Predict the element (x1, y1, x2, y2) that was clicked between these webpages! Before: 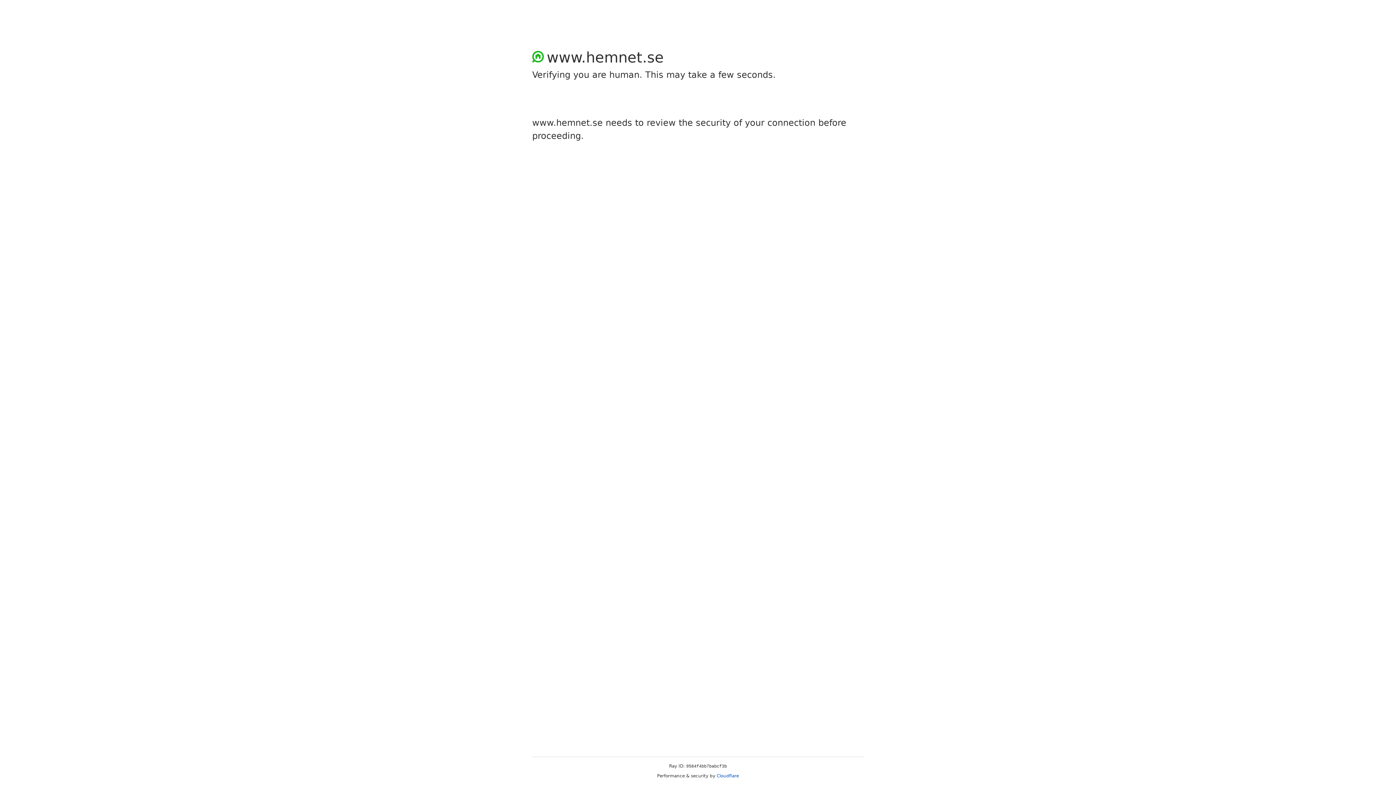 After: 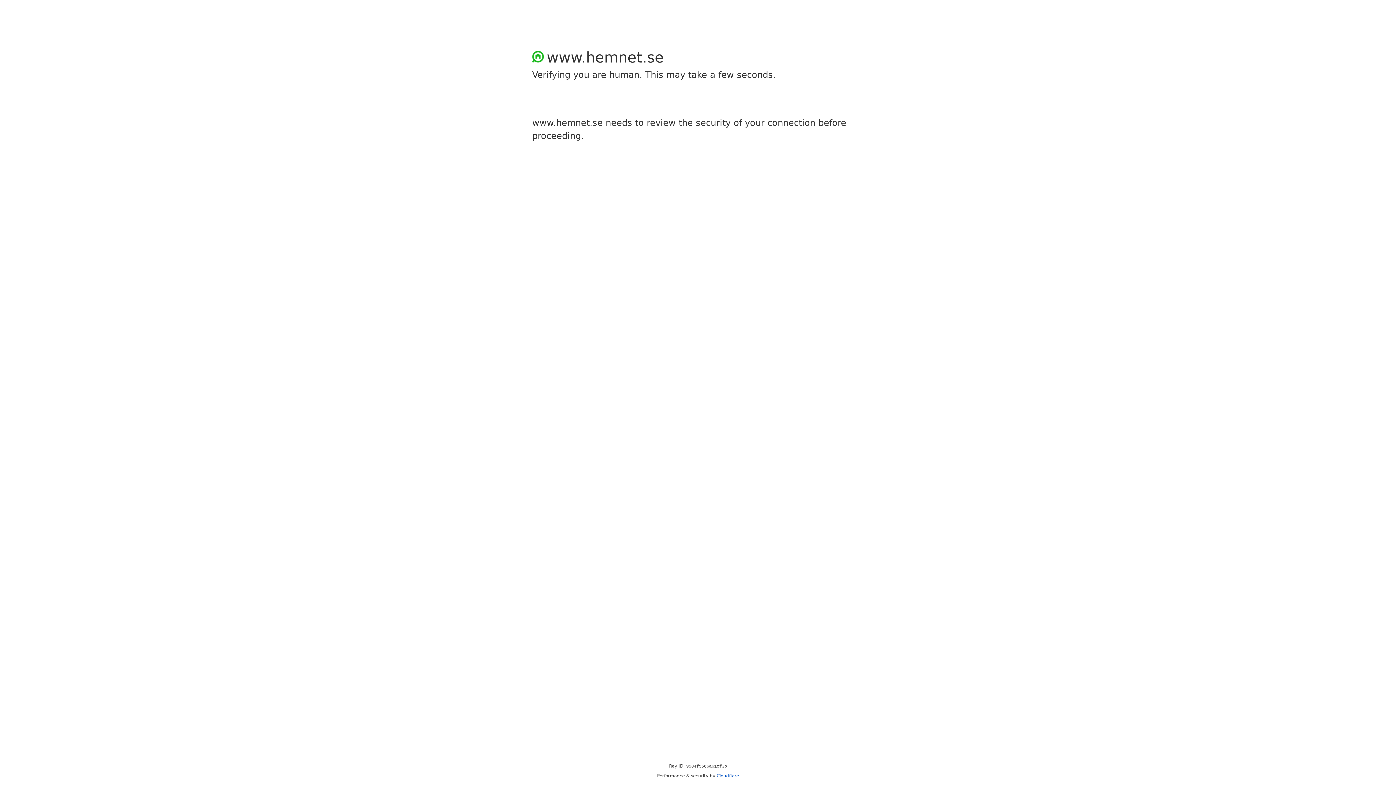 Action: bbox: (716, 773, 739, 778) label: Cloudflare